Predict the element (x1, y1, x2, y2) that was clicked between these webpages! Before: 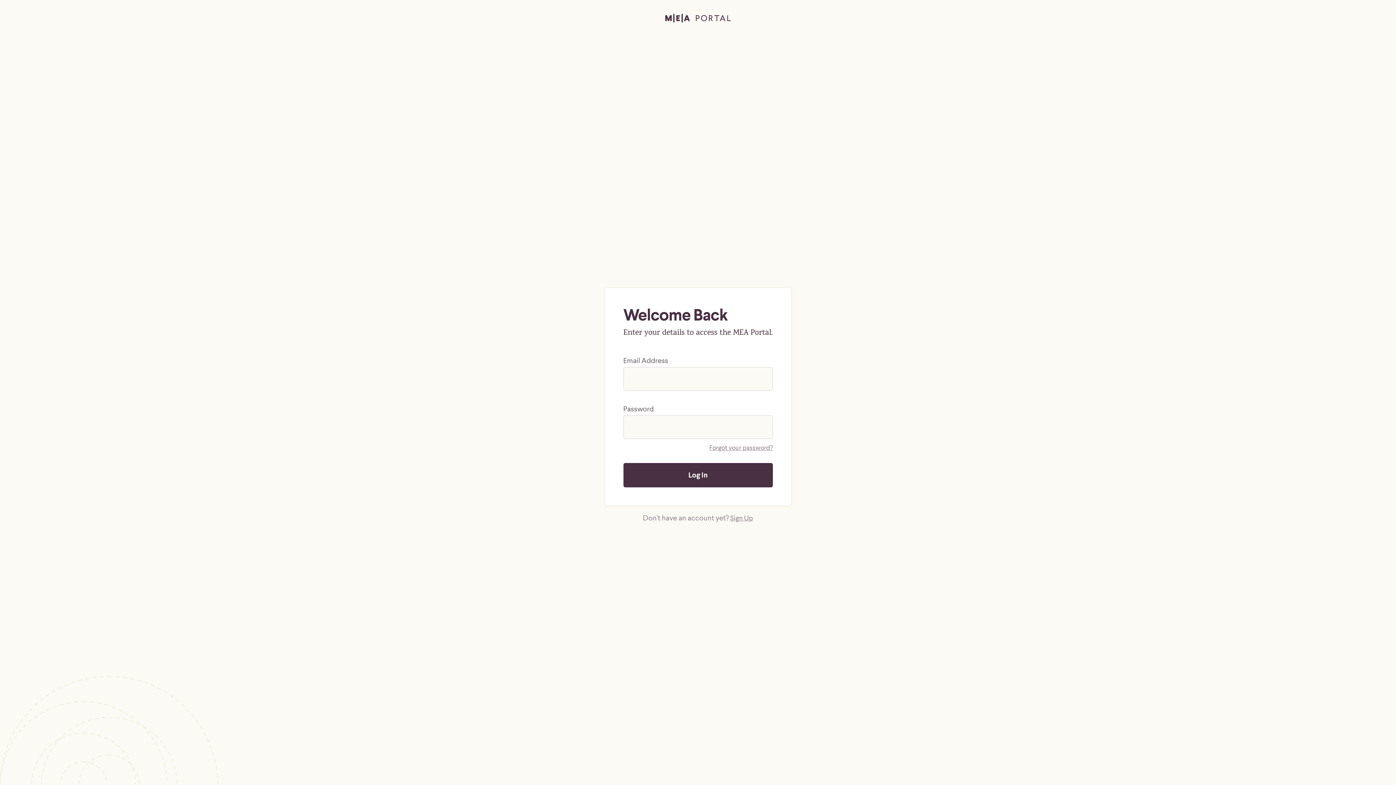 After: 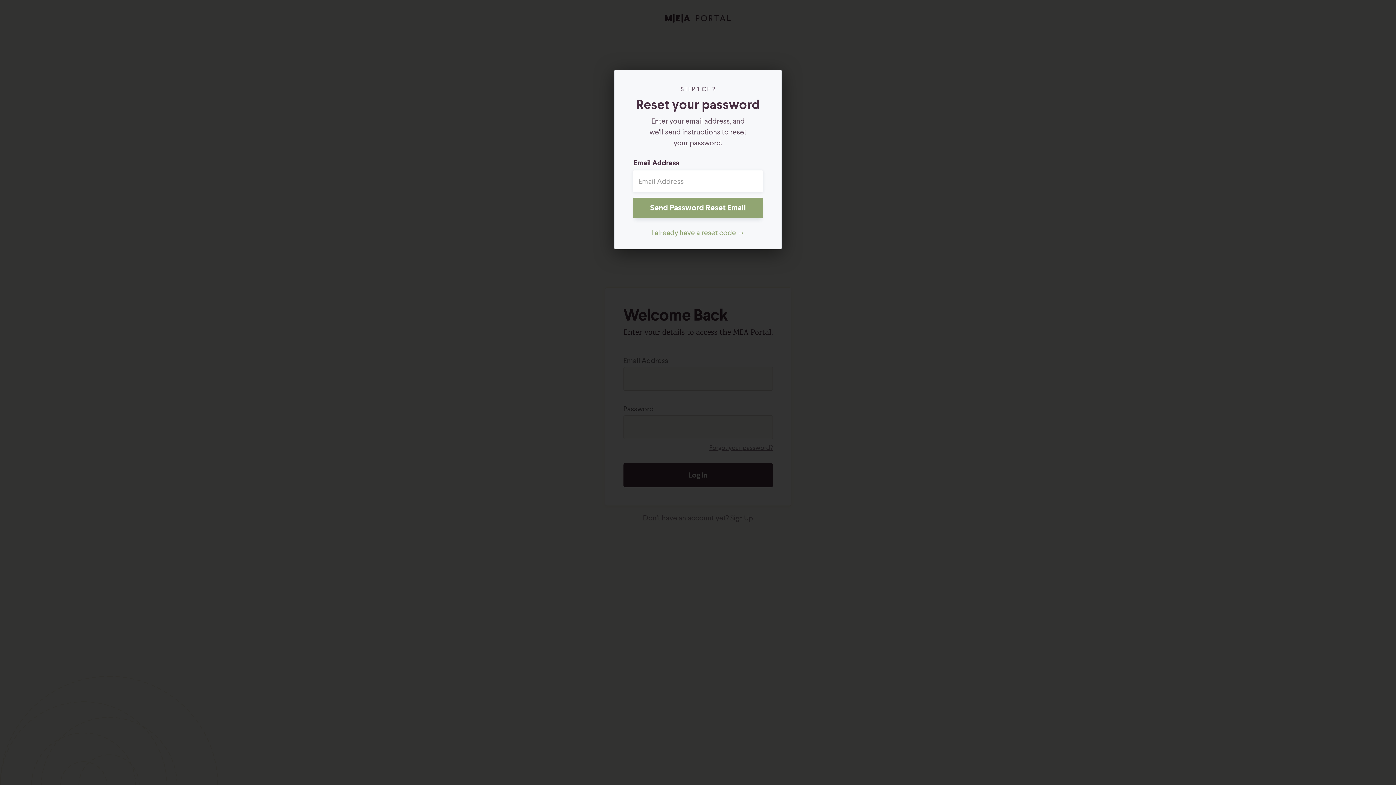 Action: label: Forgot your password? bbox: (709, 443, 772, 452)